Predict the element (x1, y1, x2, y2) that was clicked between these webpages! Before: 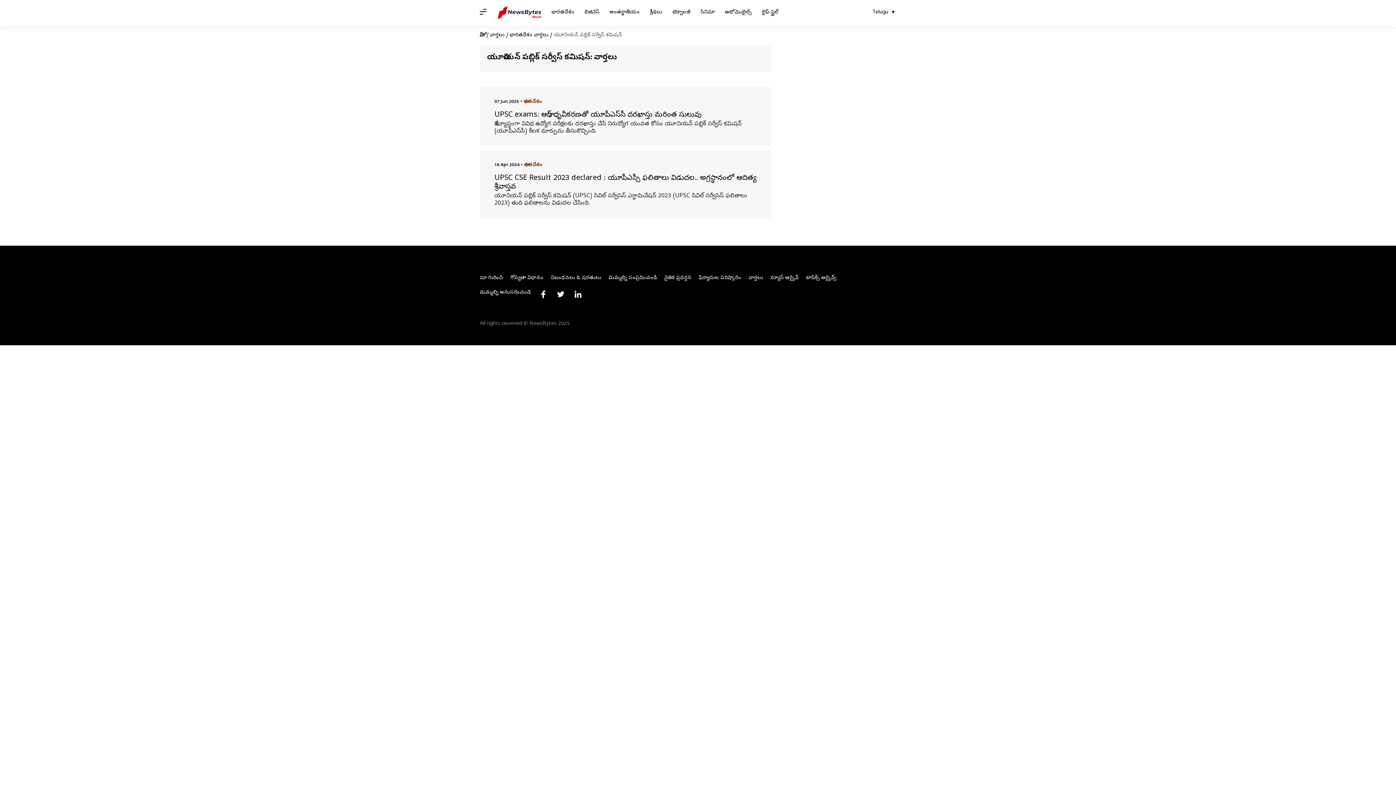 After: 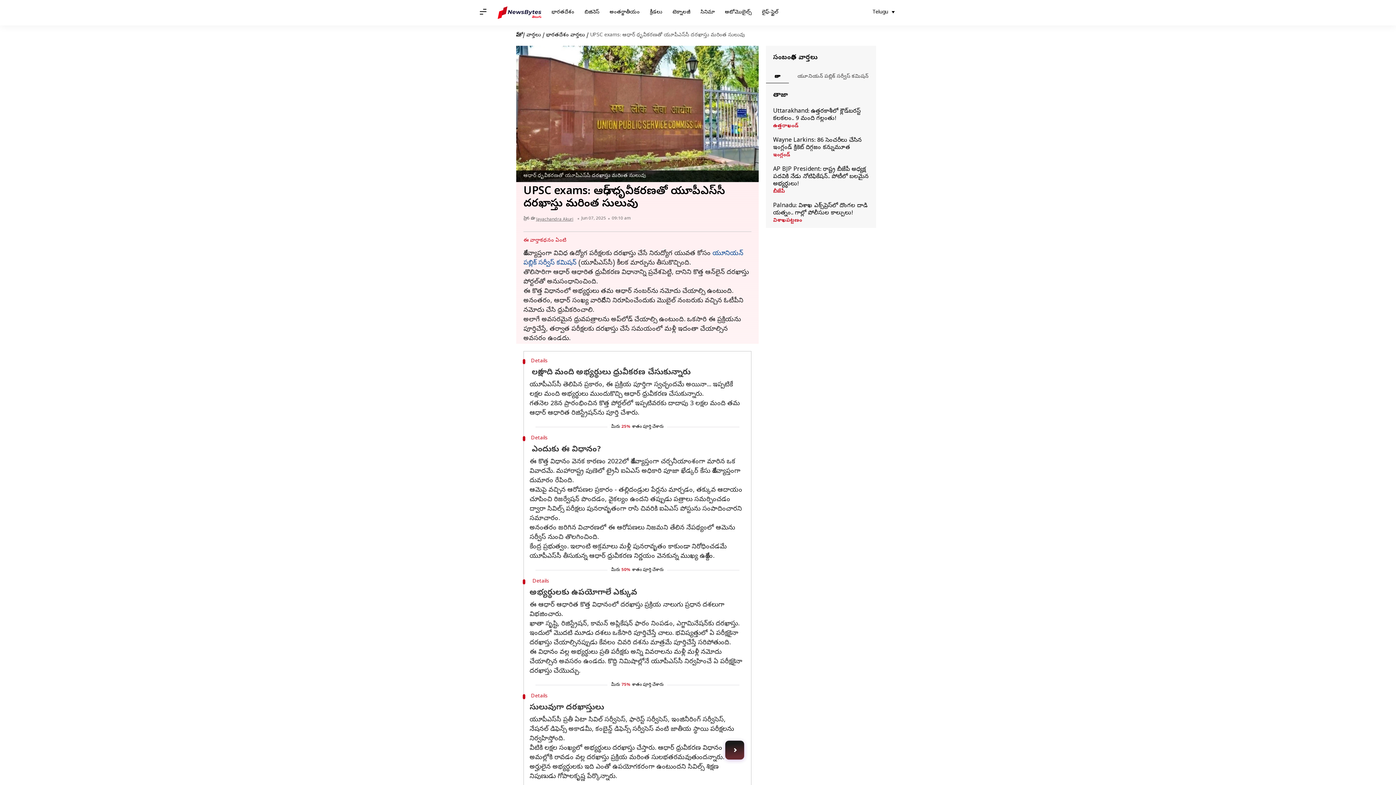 Action: label: UPSC exams: ఆధార్‌ ధృవీకరణతో యూపీఎస్‌సీ దరఖాస్తు మరింత సులువు bbox: (487, 111, 763, 120)